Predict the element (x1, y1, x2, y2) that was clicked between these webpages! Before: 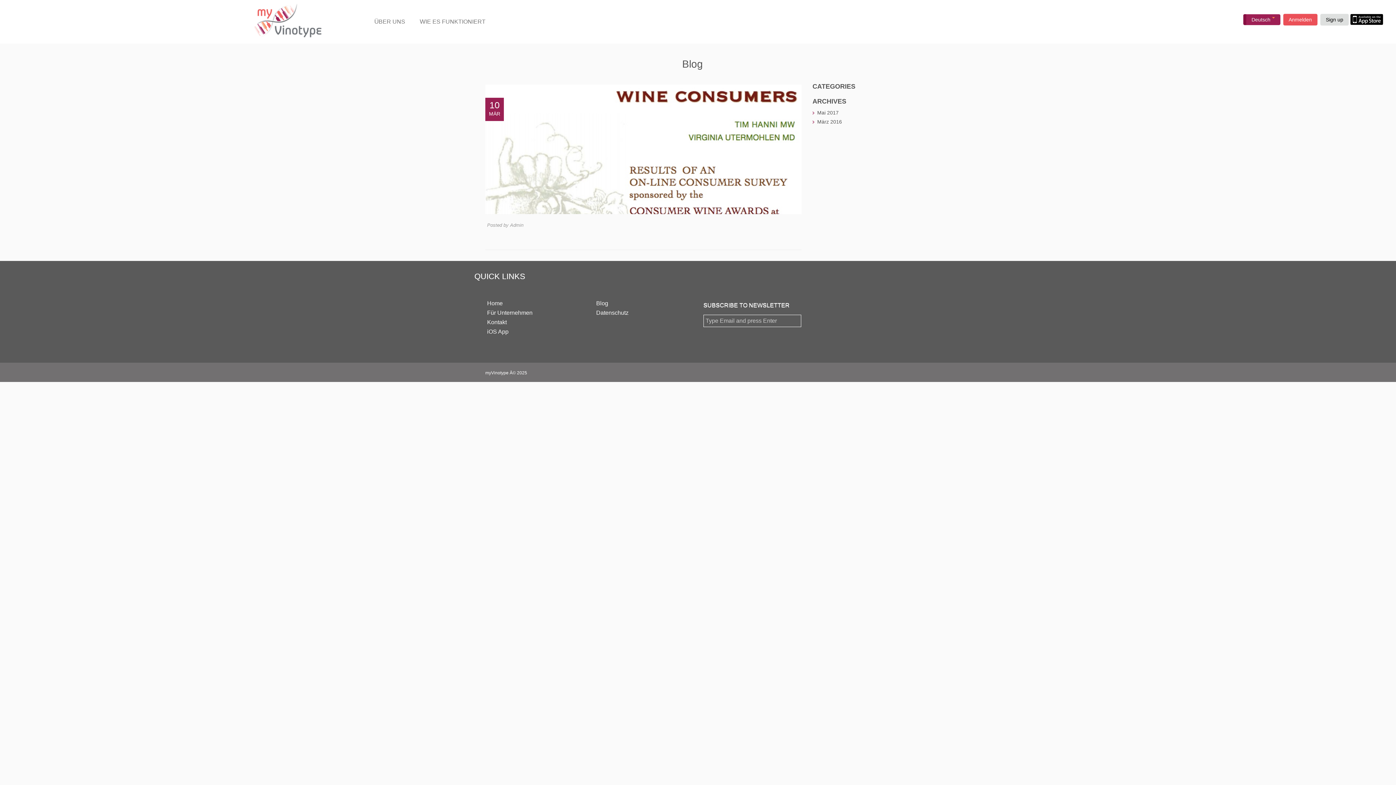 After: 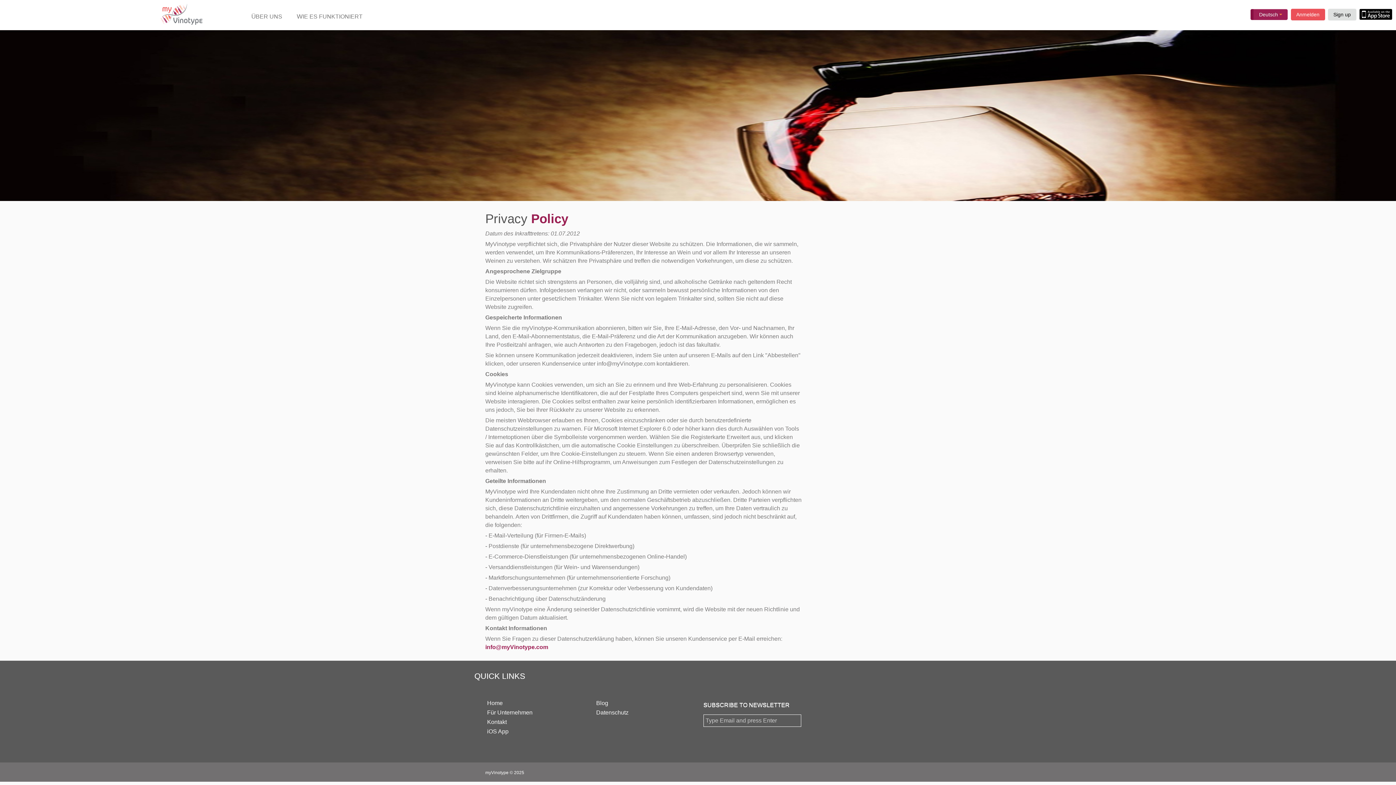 Action: bbox: (596, 309, 628, 316) label: Datenschutz